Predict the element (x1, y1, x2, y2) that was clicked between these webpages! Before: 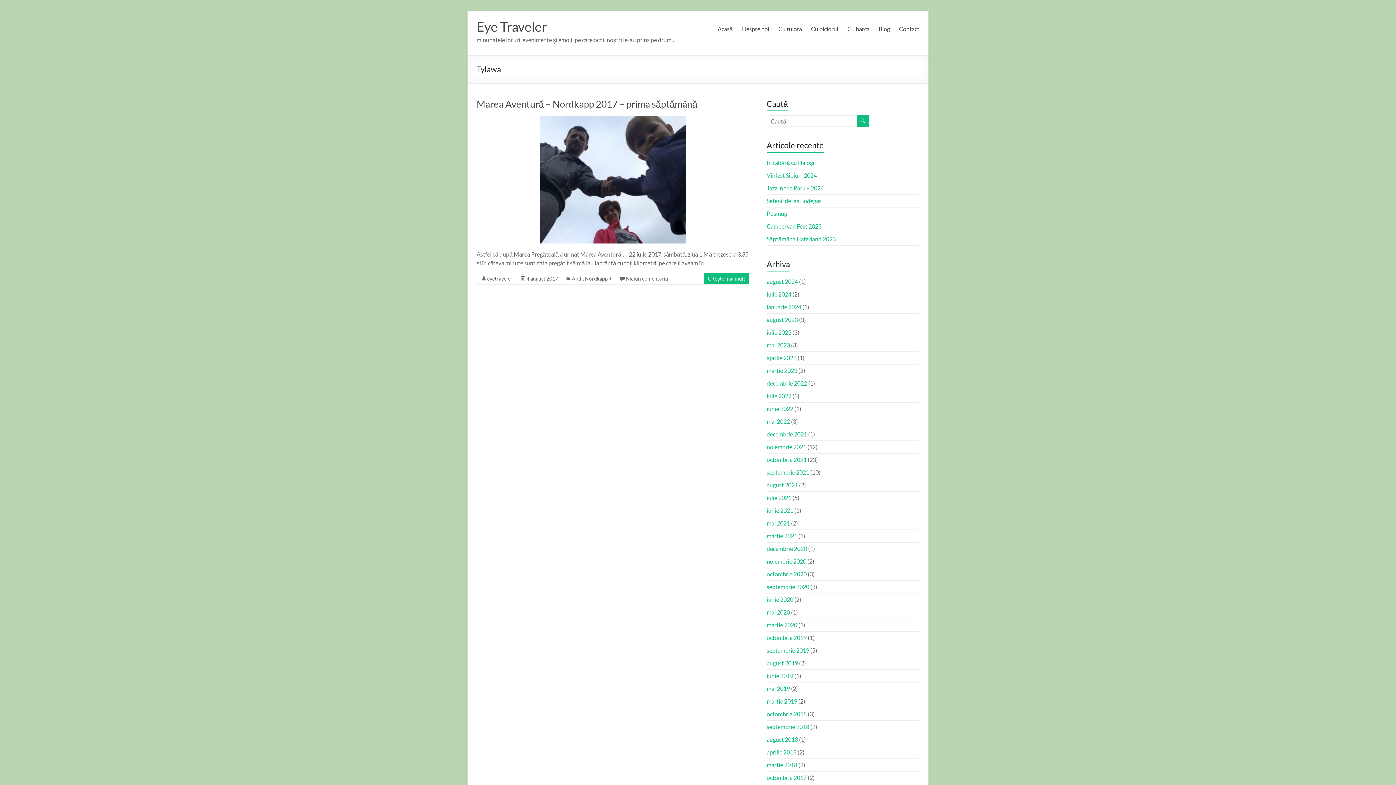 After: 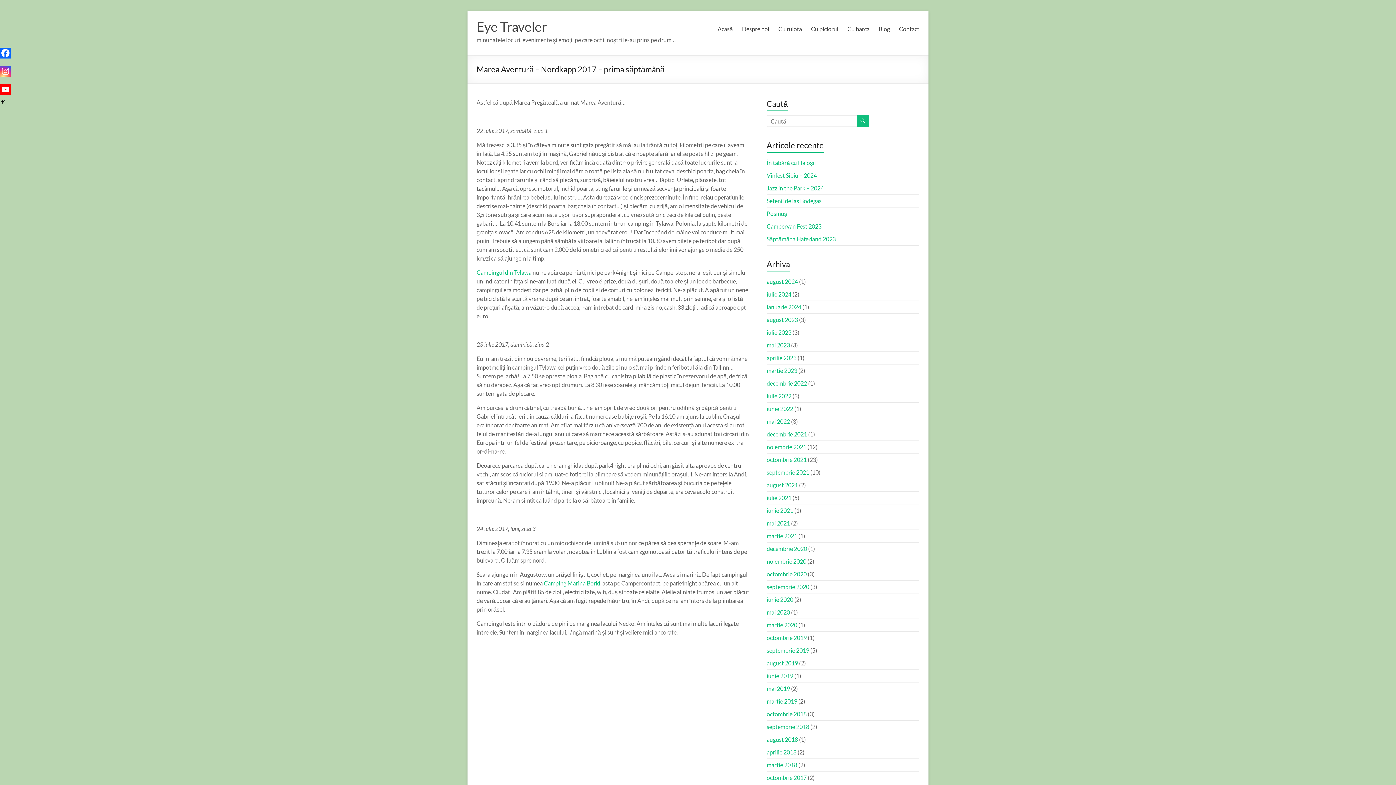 Action: label: Citește mai mult bbox: (708, 275, 745, 281)